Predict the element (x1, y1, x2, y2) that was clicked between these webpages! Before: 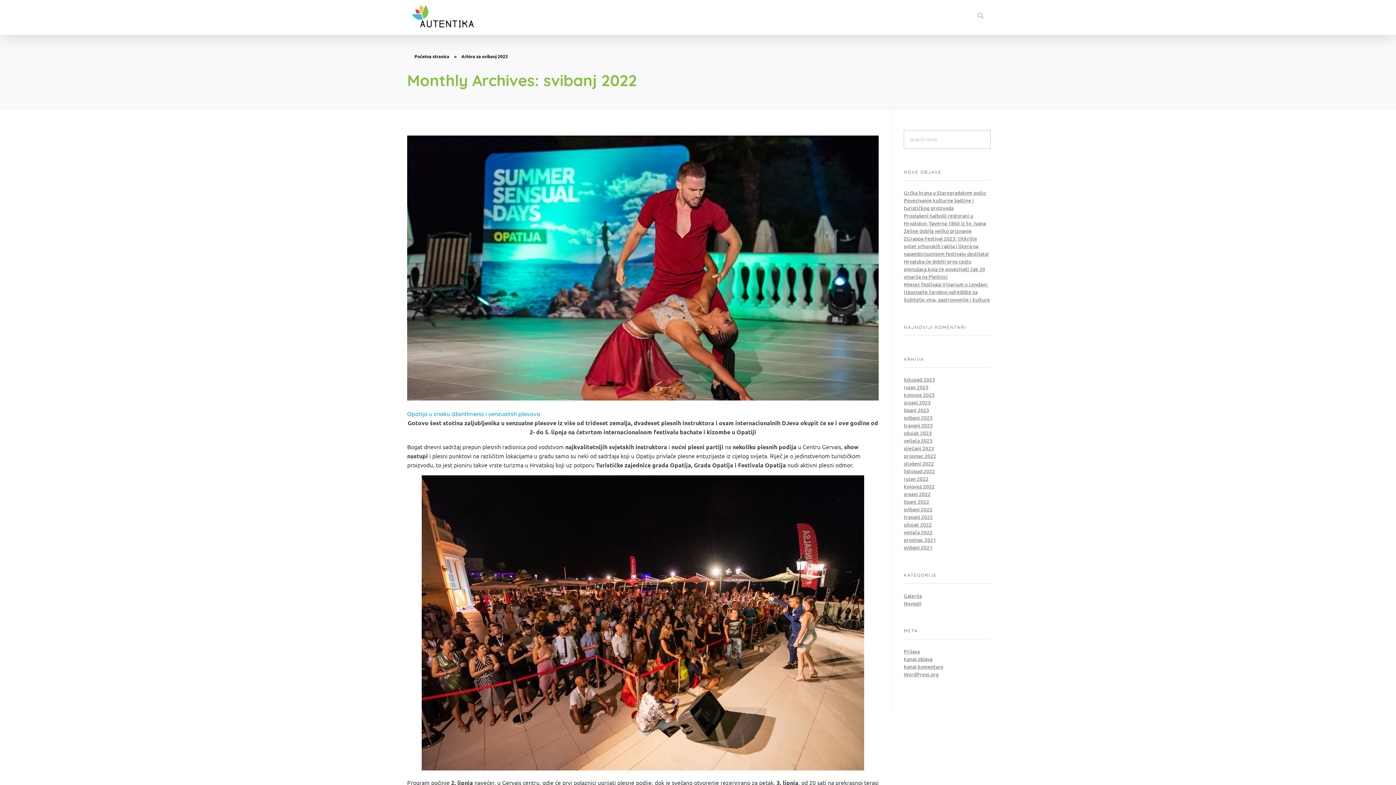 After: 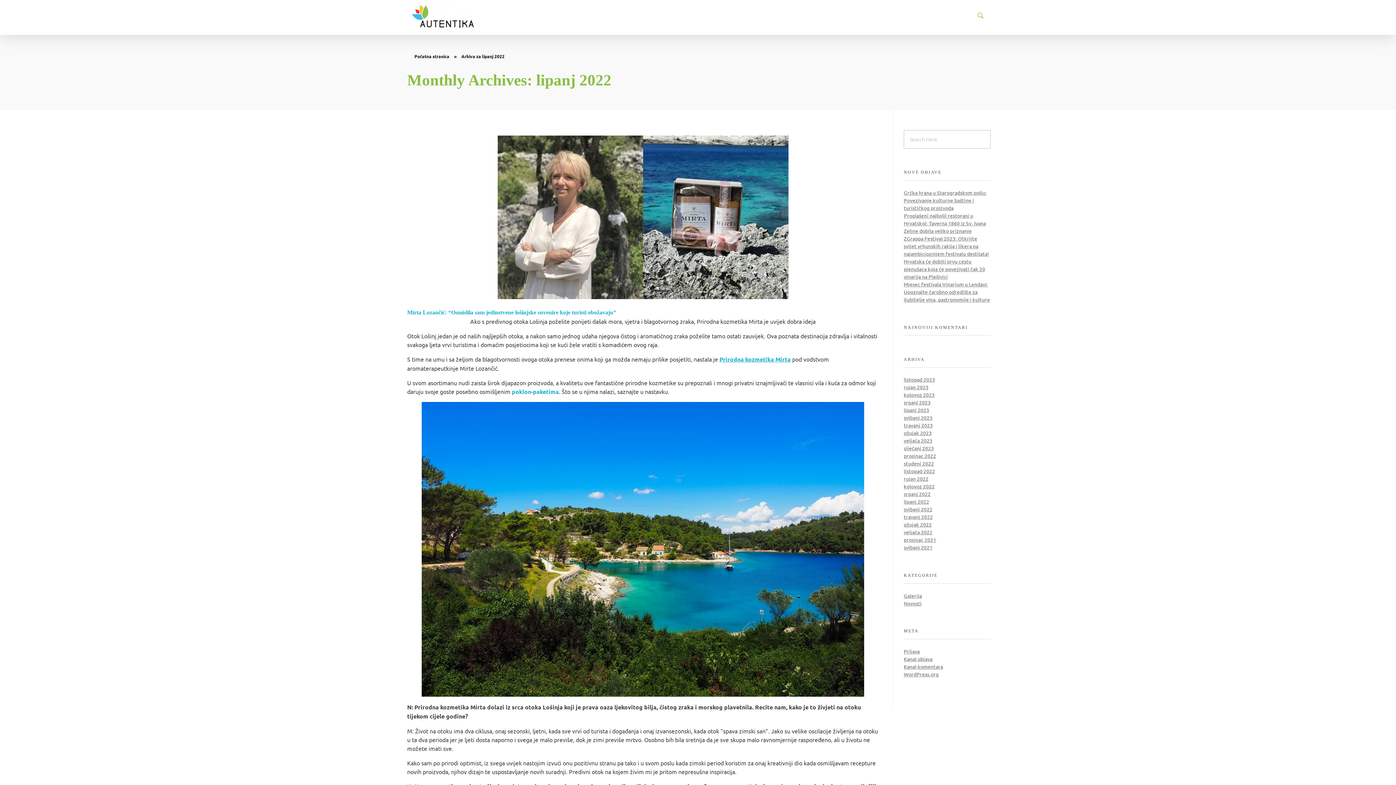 Action: label: lipanj 2022 bbox: (904, 498, 929, 505)